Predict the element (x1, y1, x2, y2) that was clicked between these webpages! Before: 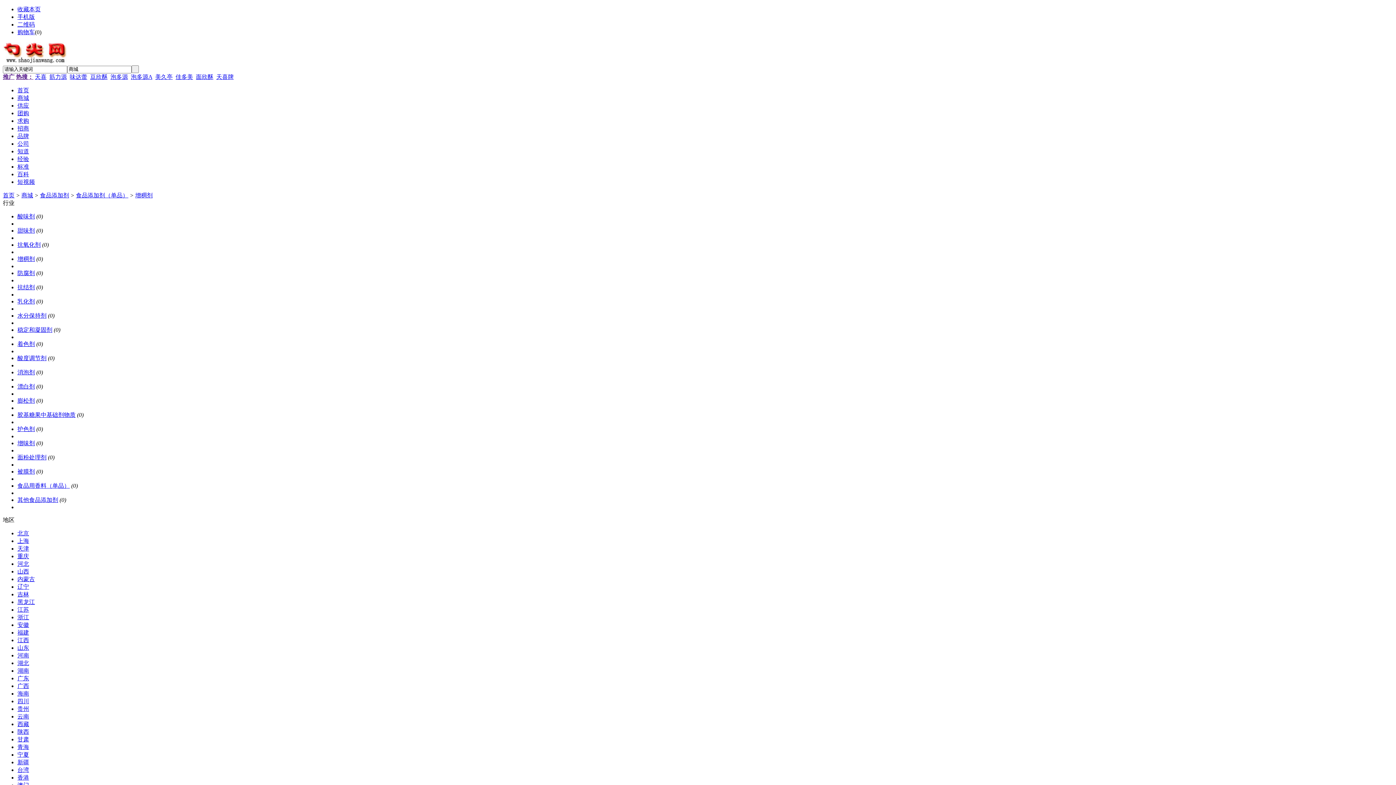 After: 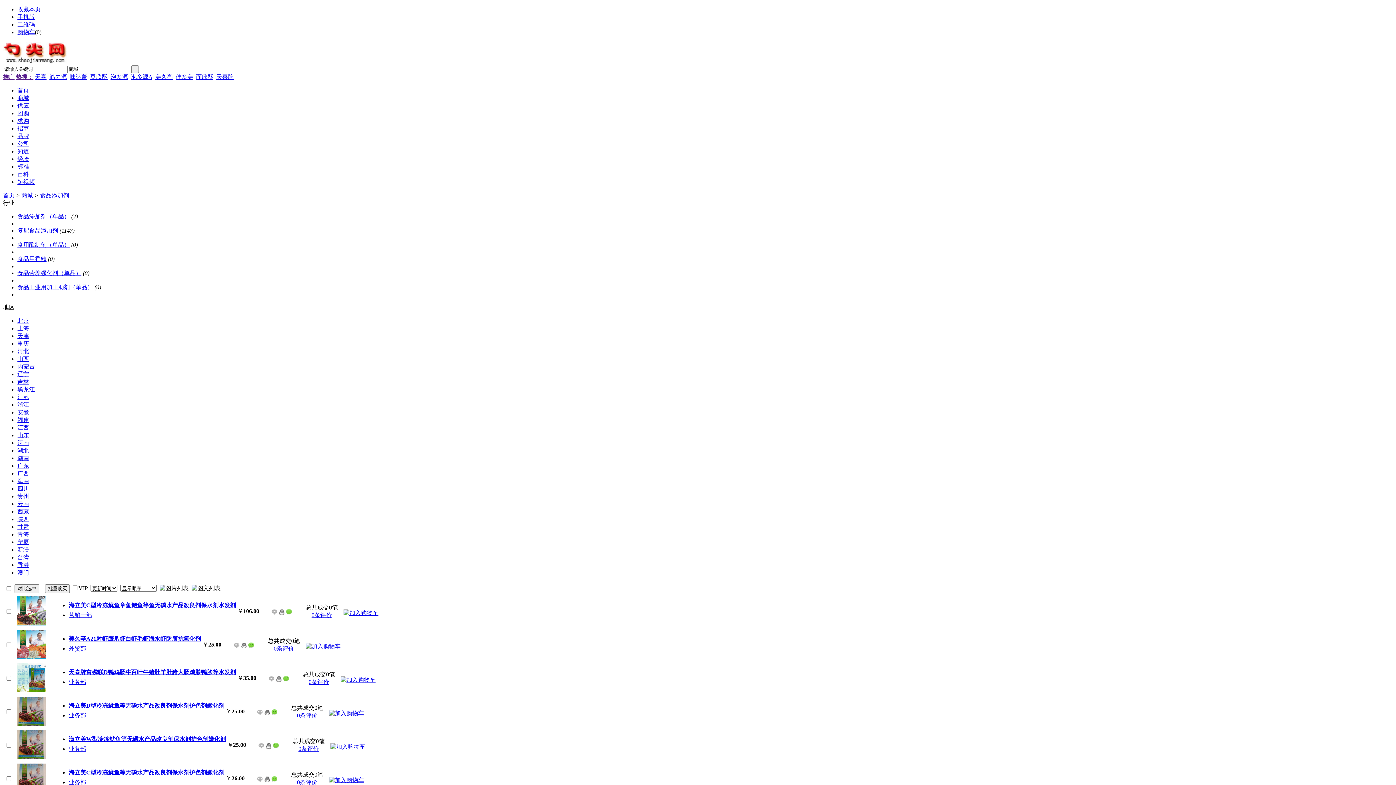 Action: bbox: (40, 192, 69, 198) label: 食品添加剂